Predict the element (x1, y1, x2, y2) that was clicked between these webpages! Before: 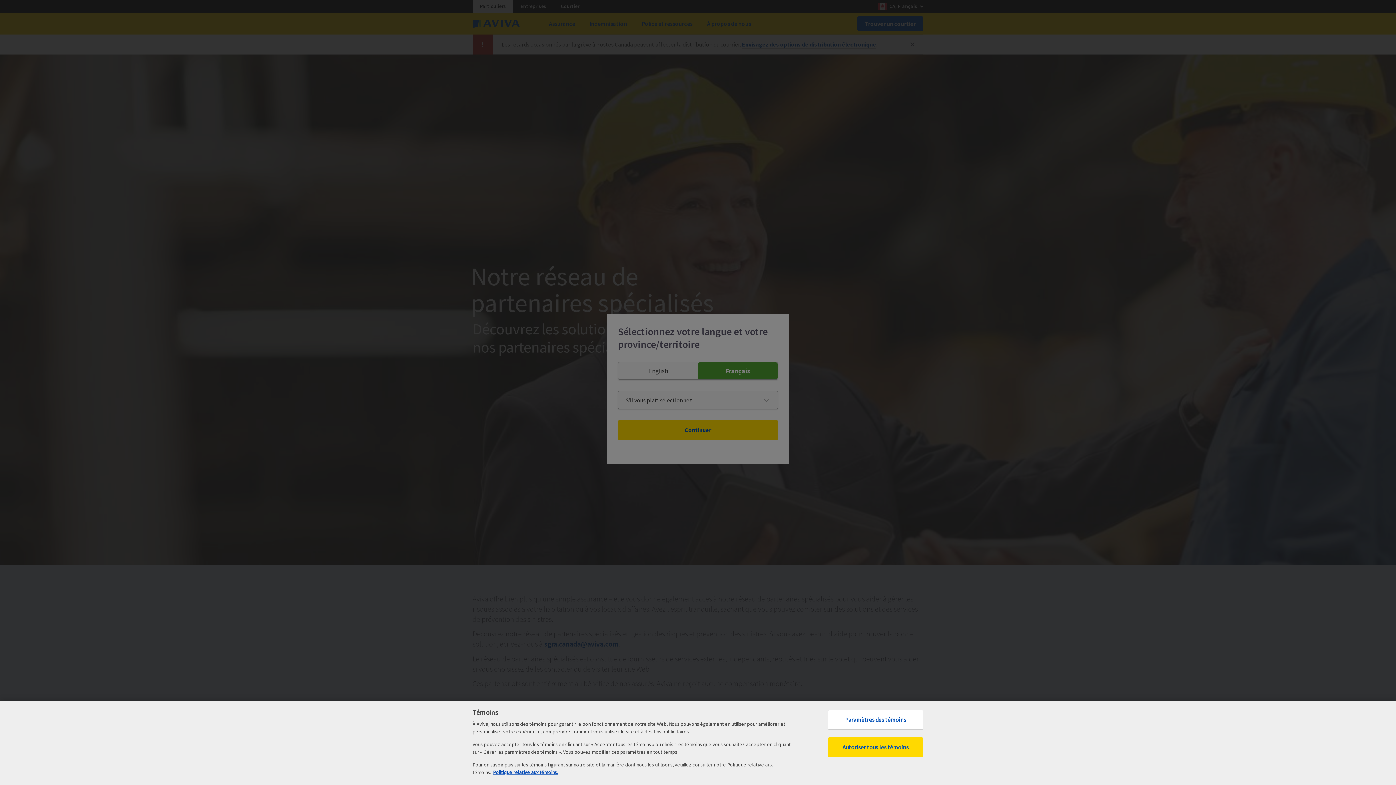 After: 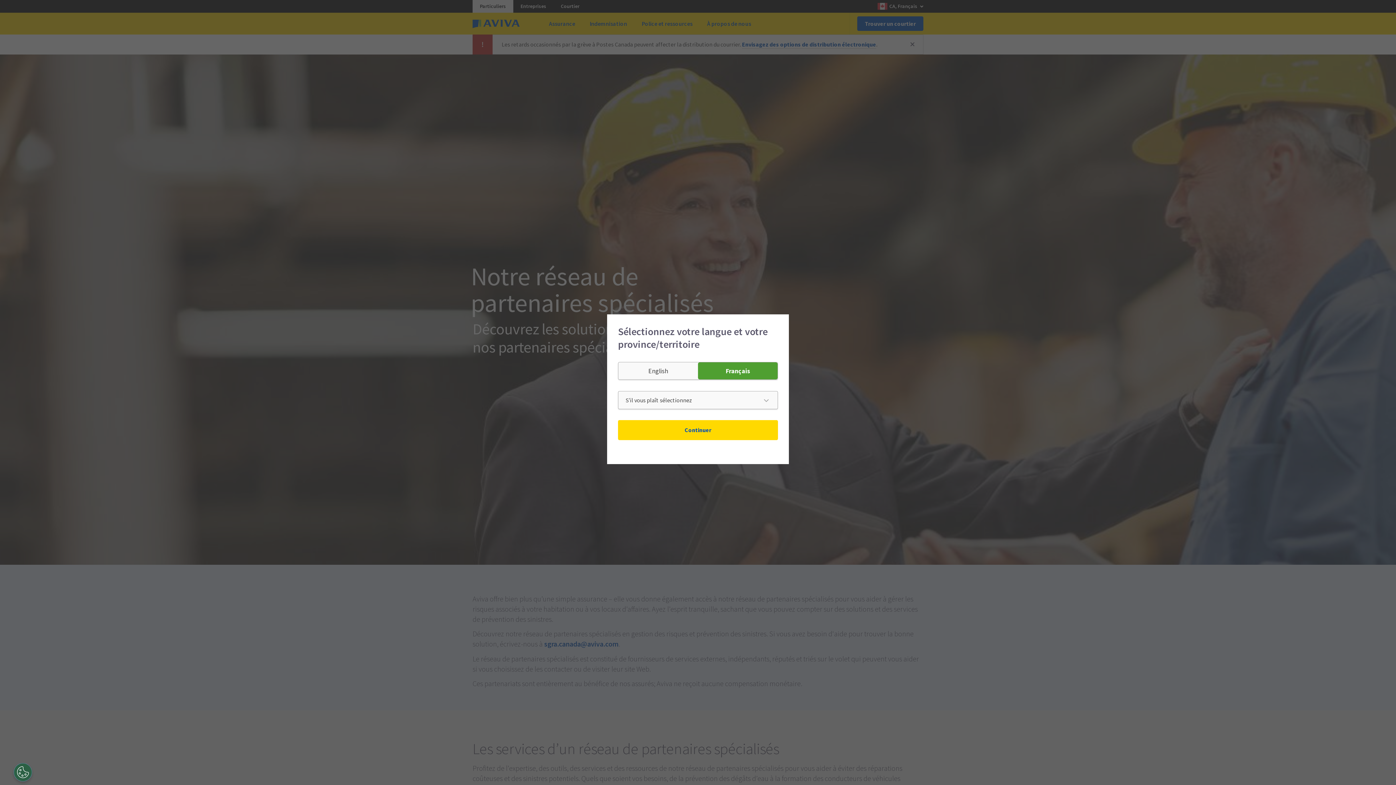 Action: label: Autoriser tous les témoins bbox: (828, 737, 923, 757)